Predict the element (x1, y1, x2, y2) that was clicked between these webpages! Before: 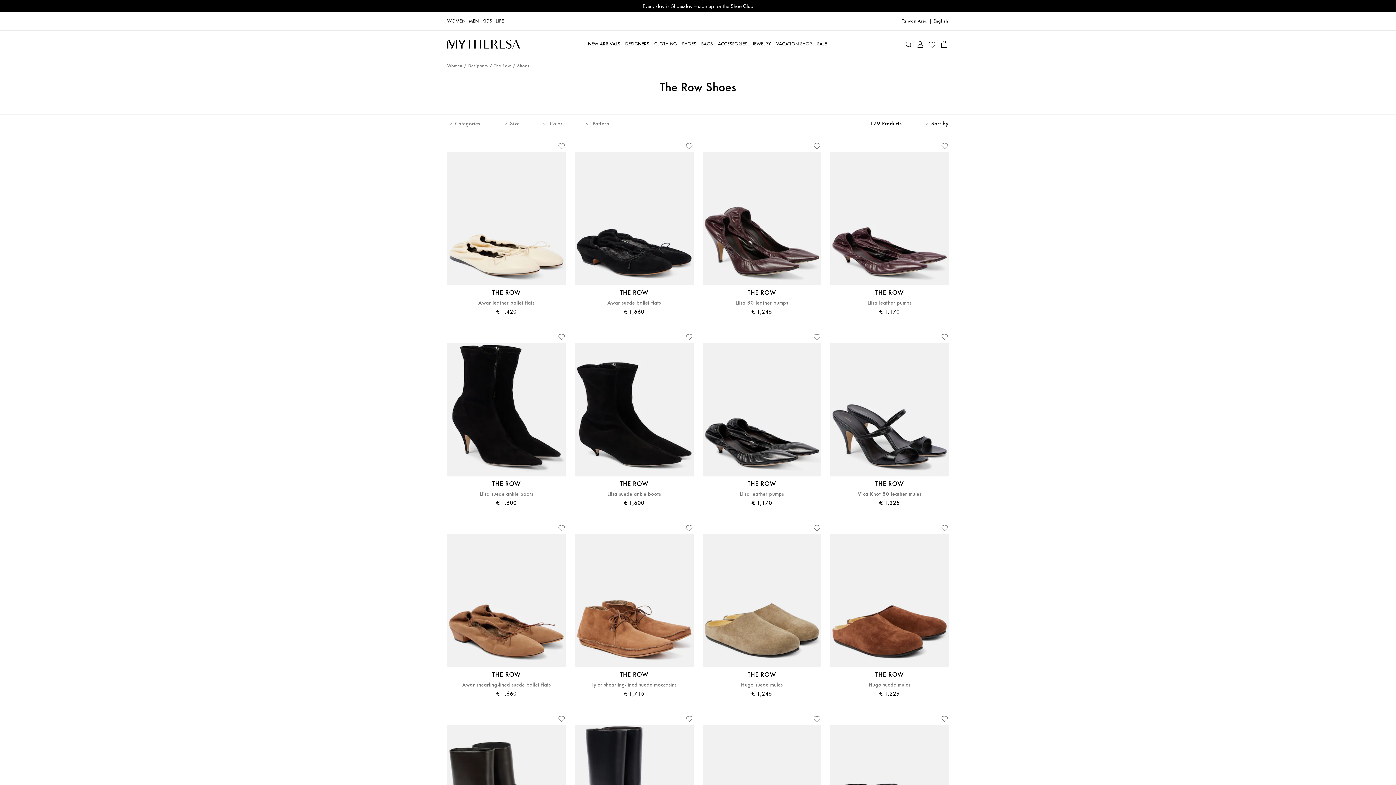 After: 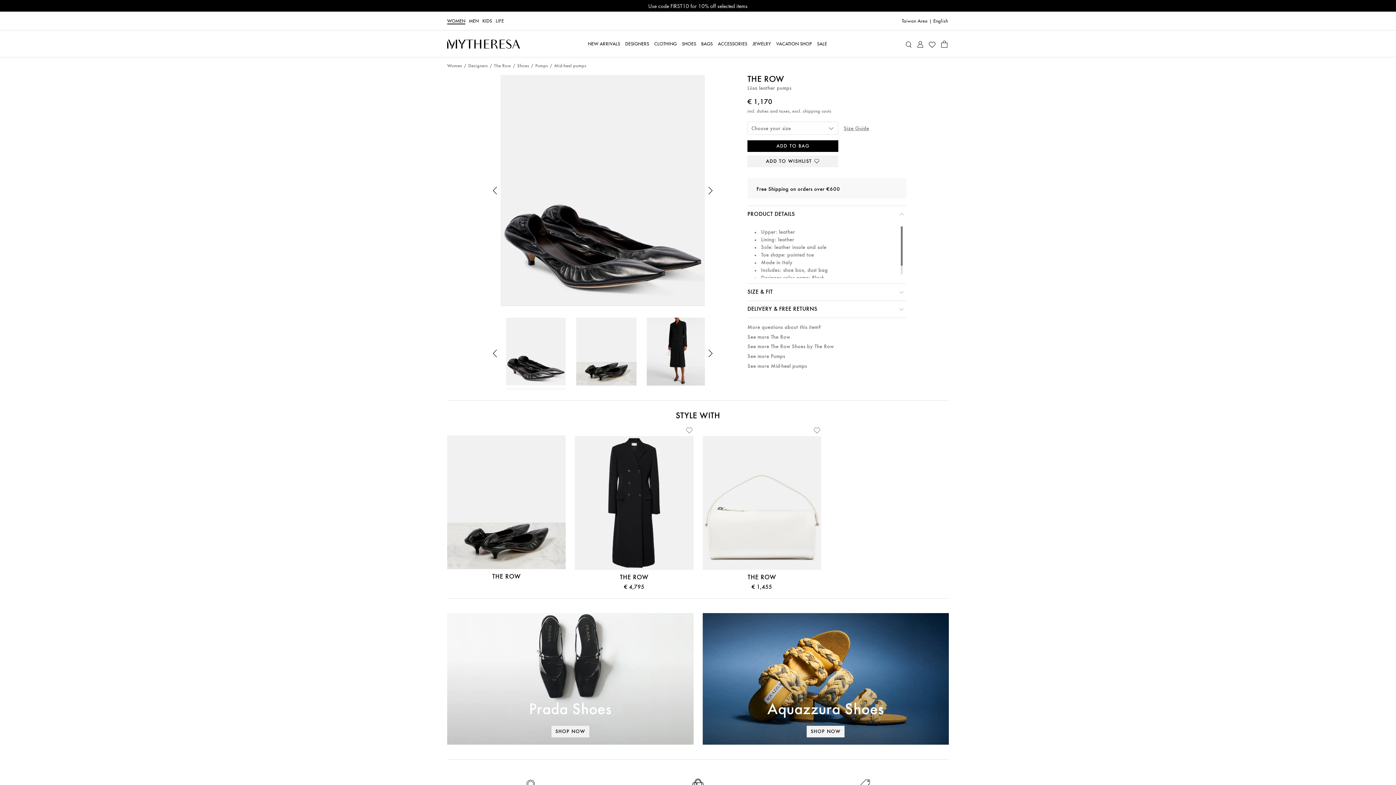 Action: bbox: (702, 343, 821, 476) label: Available sizes:EU 35.5EU 36EU 36.5EU 37EU 37.5EU 38EU 38.5EU 39EU 39.5EU 40